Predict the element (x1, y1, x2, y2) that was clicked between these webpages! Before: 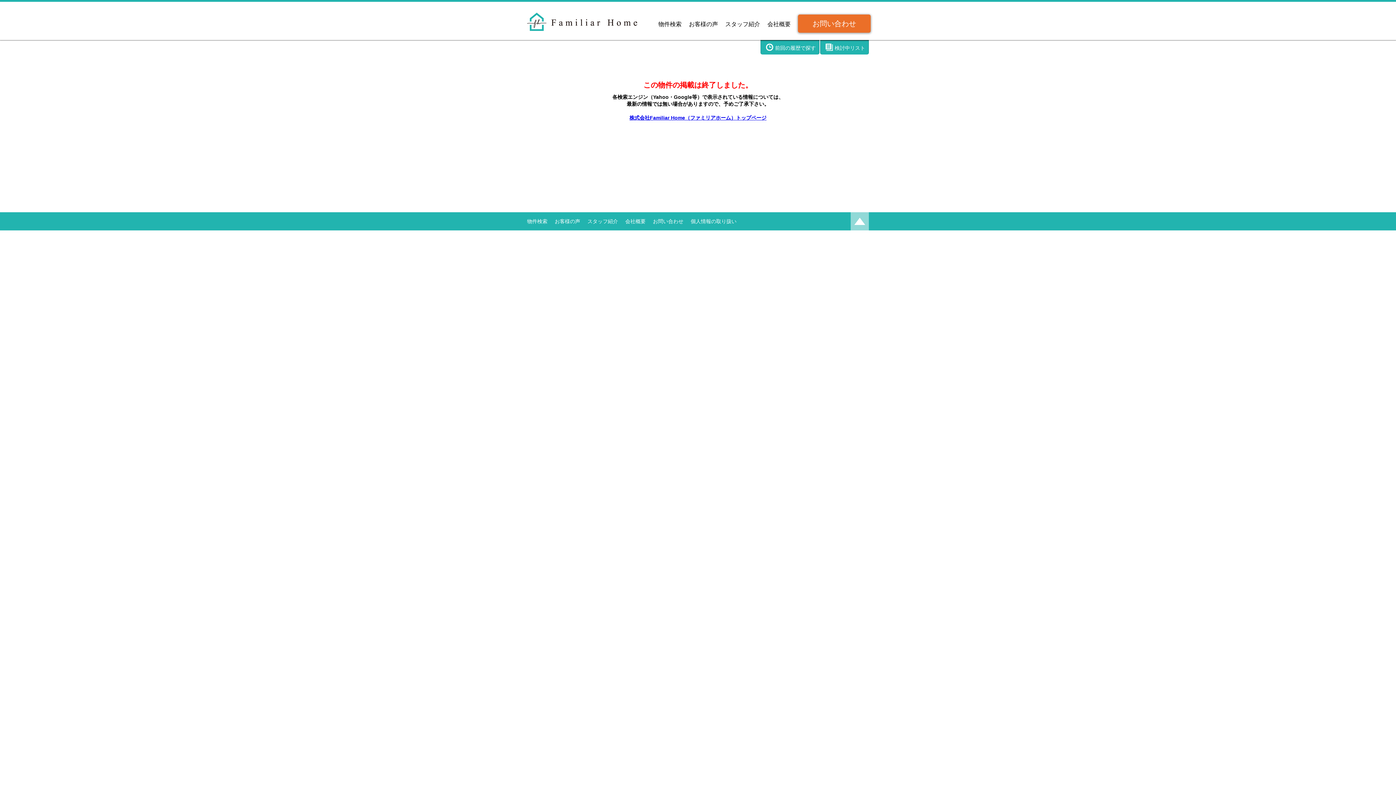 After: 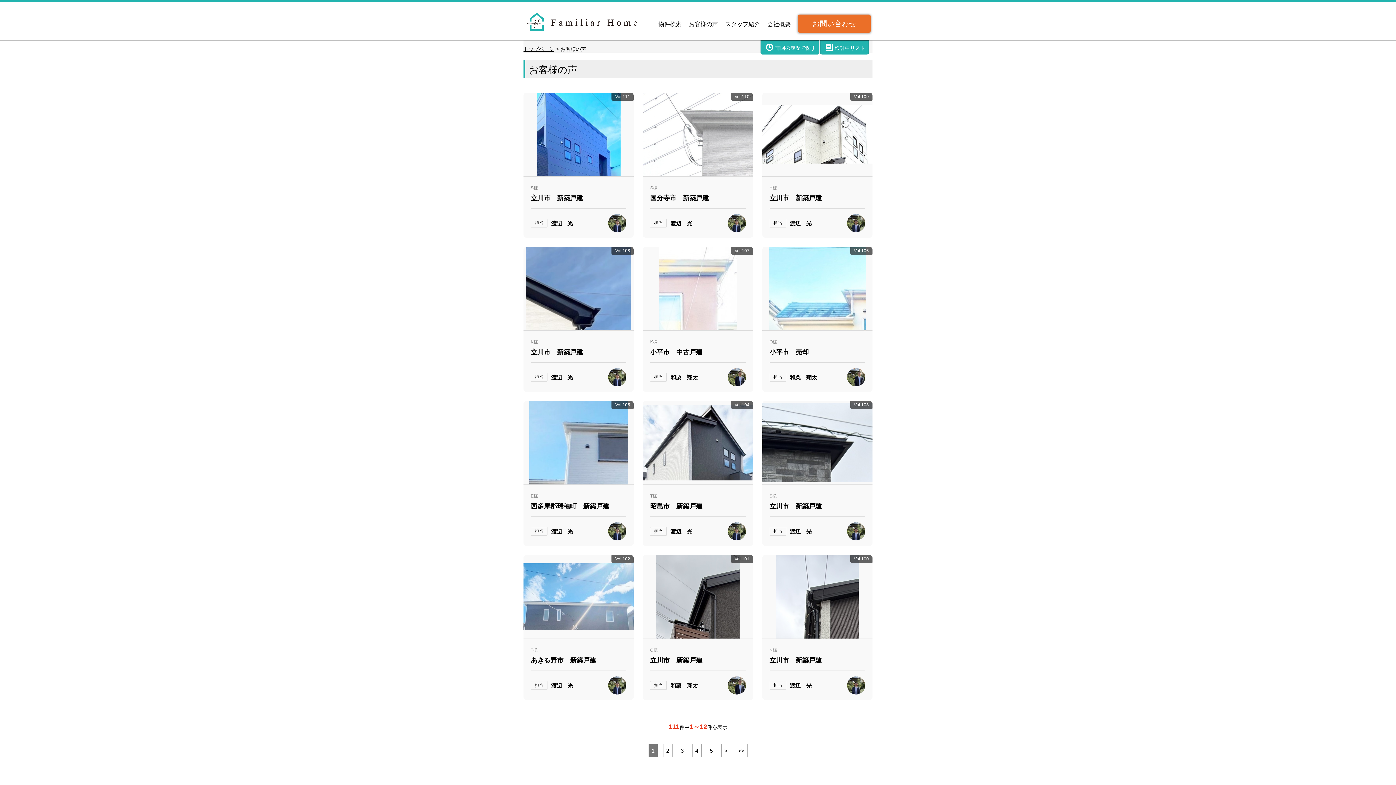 Action: bbox: (689, 21, 718, 27) label: お客様の声